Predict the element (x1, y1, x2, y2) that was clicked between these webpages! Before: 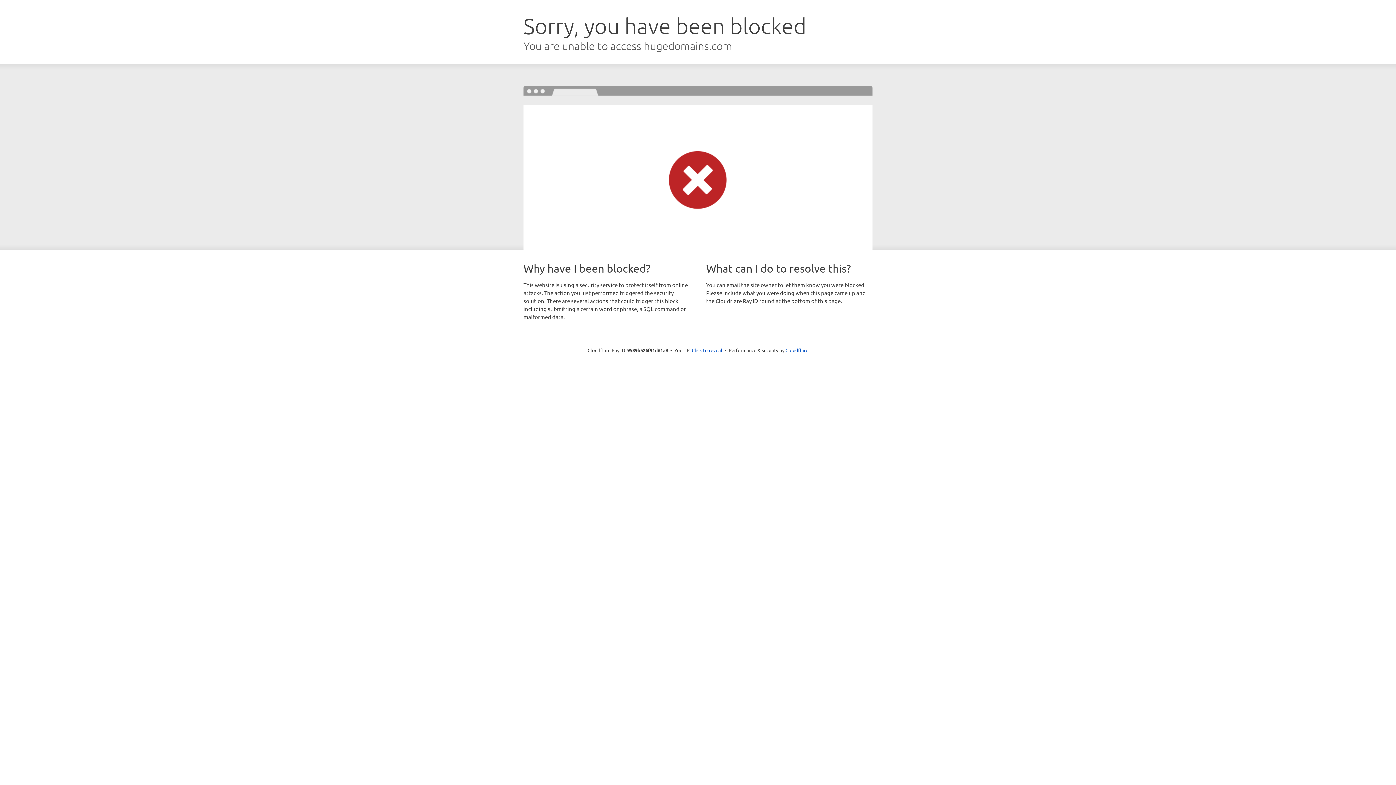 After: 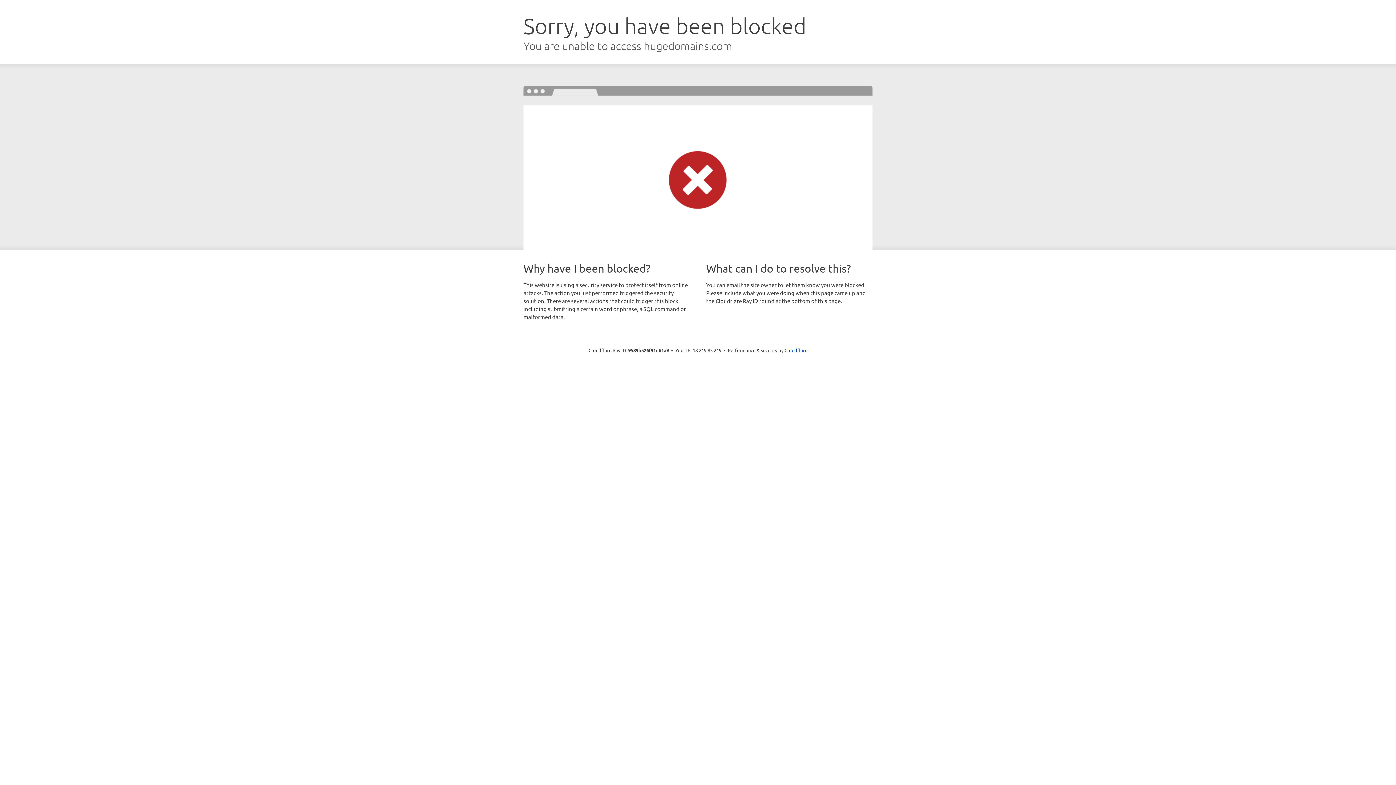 Action: label: Click to reveal bbox: (692, 346, 722, 353)